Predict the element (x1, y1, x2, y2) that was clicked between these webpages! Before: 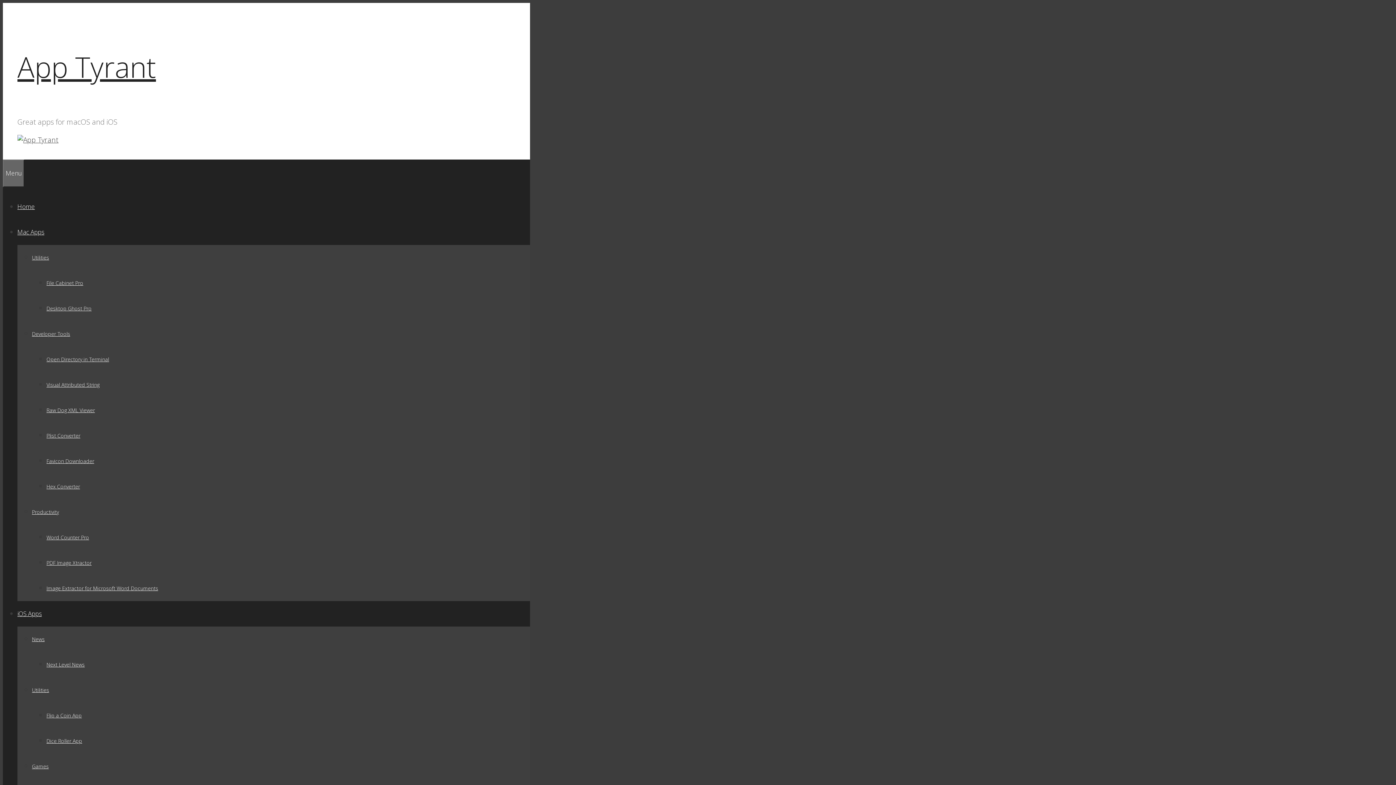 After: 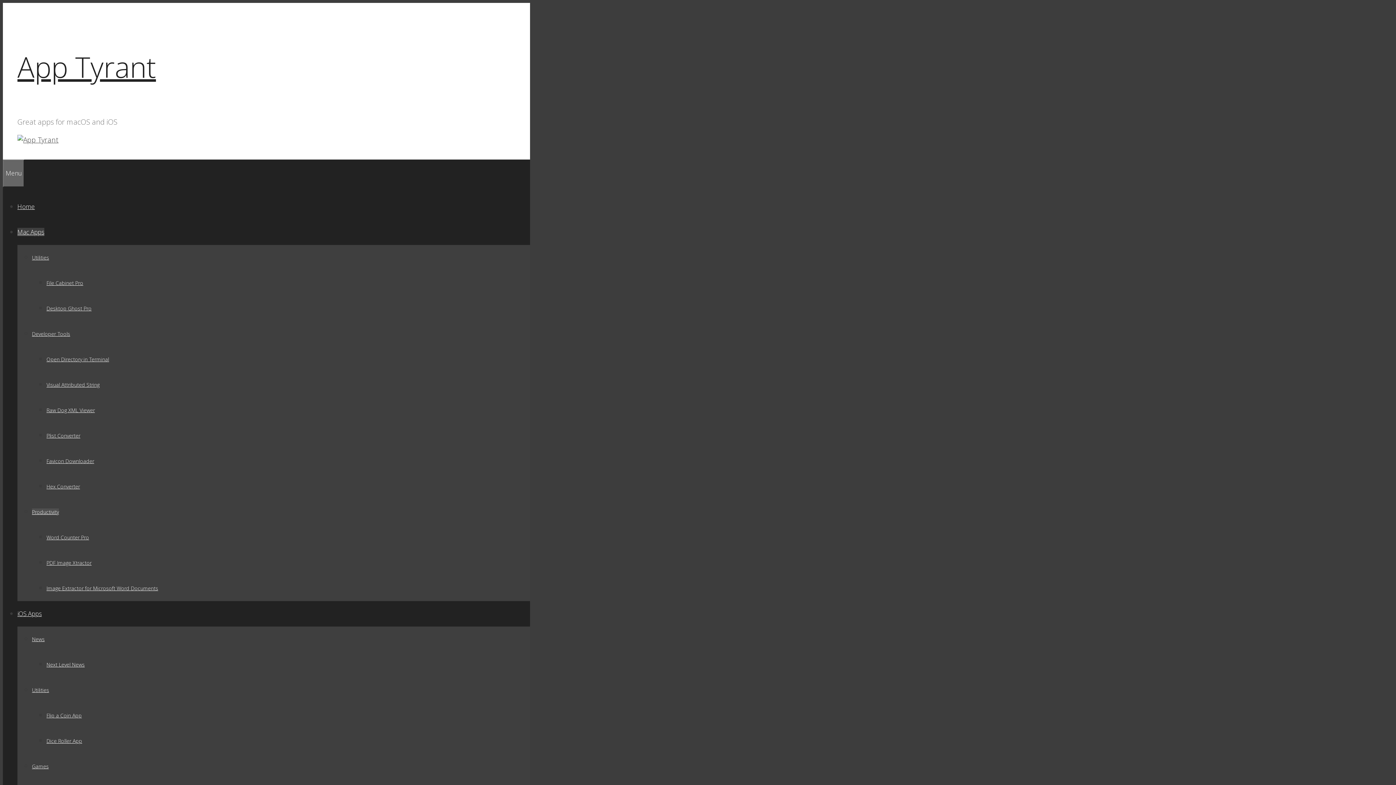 Action: bbox: (32, 508, 58, 515) label: Productivity